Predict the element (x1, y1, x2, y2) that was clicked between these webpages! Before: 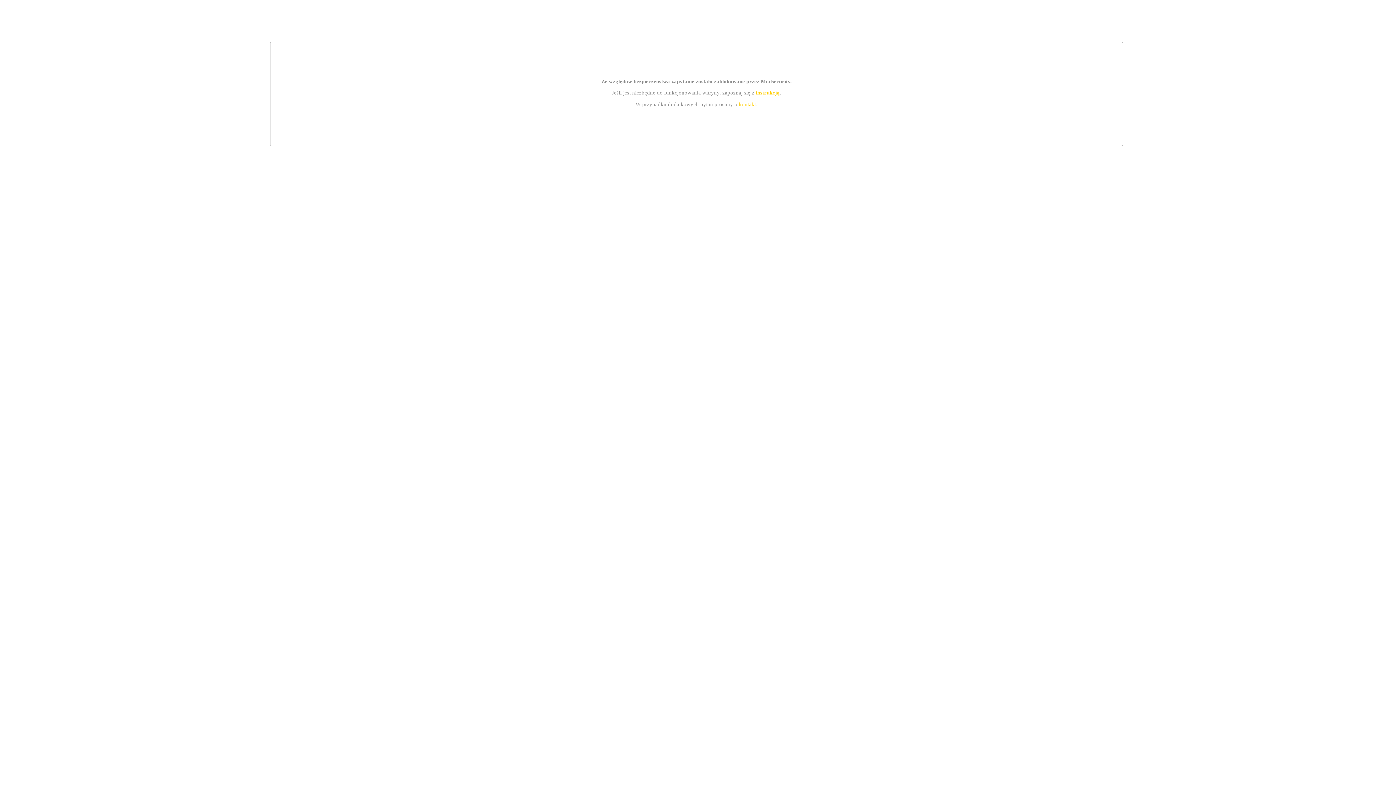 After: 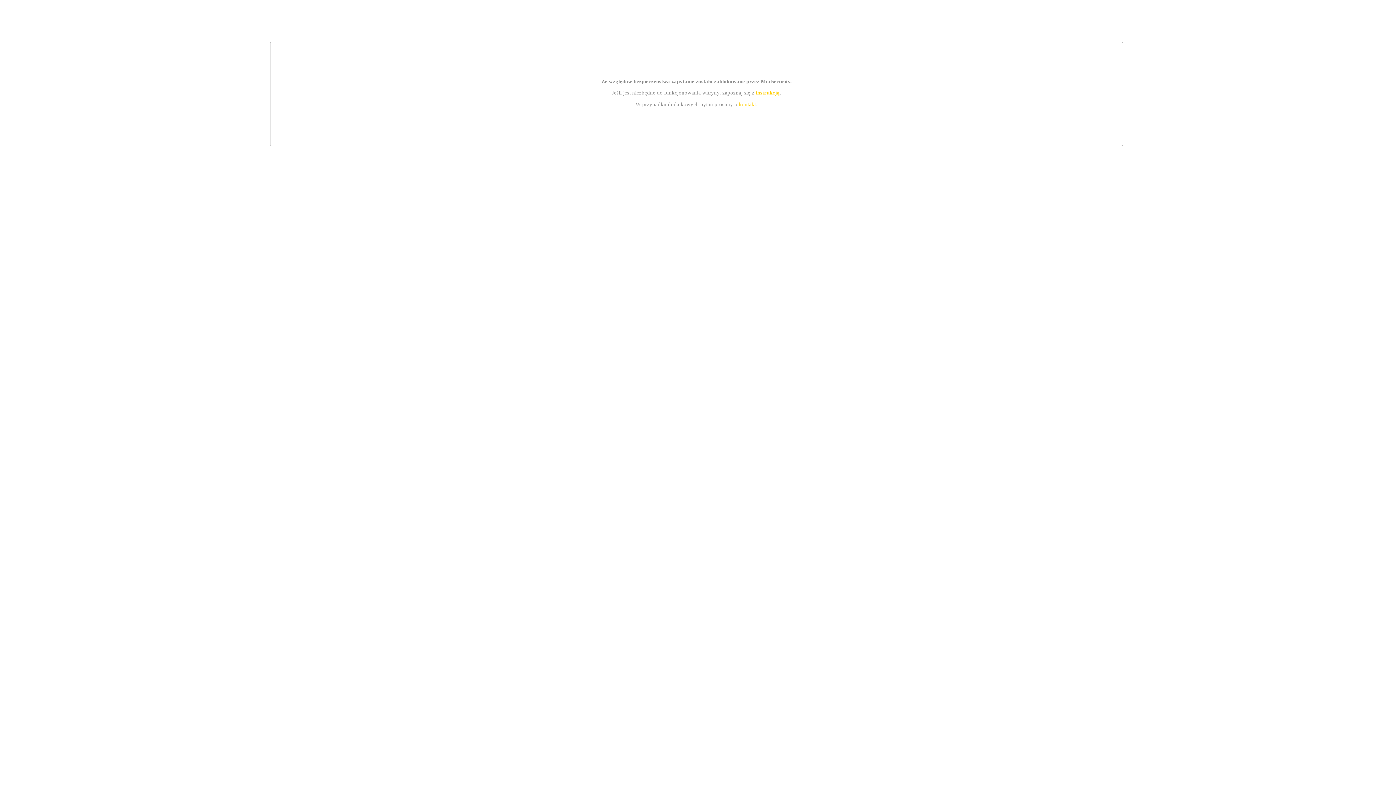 Action: label: kontakt bbox: (739, 101, 756, 107)